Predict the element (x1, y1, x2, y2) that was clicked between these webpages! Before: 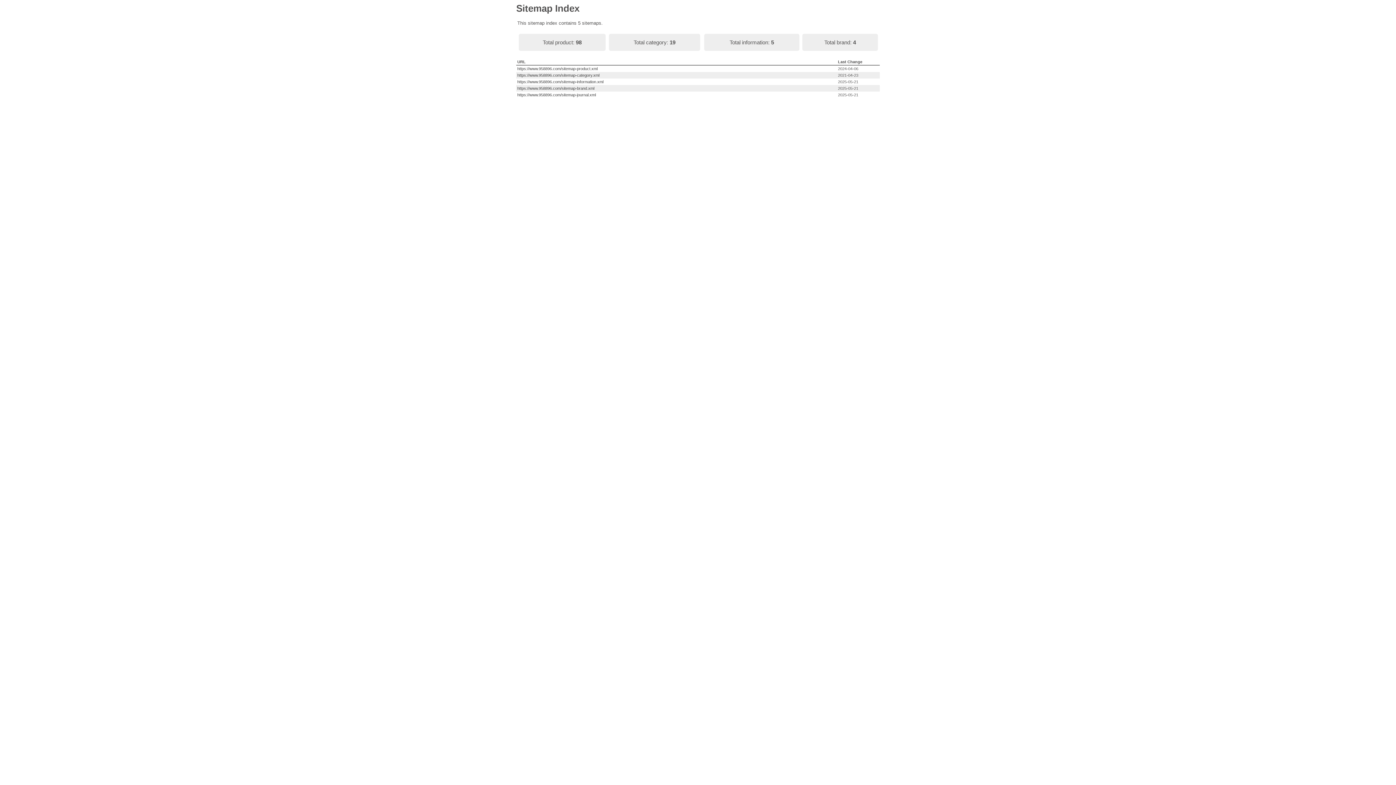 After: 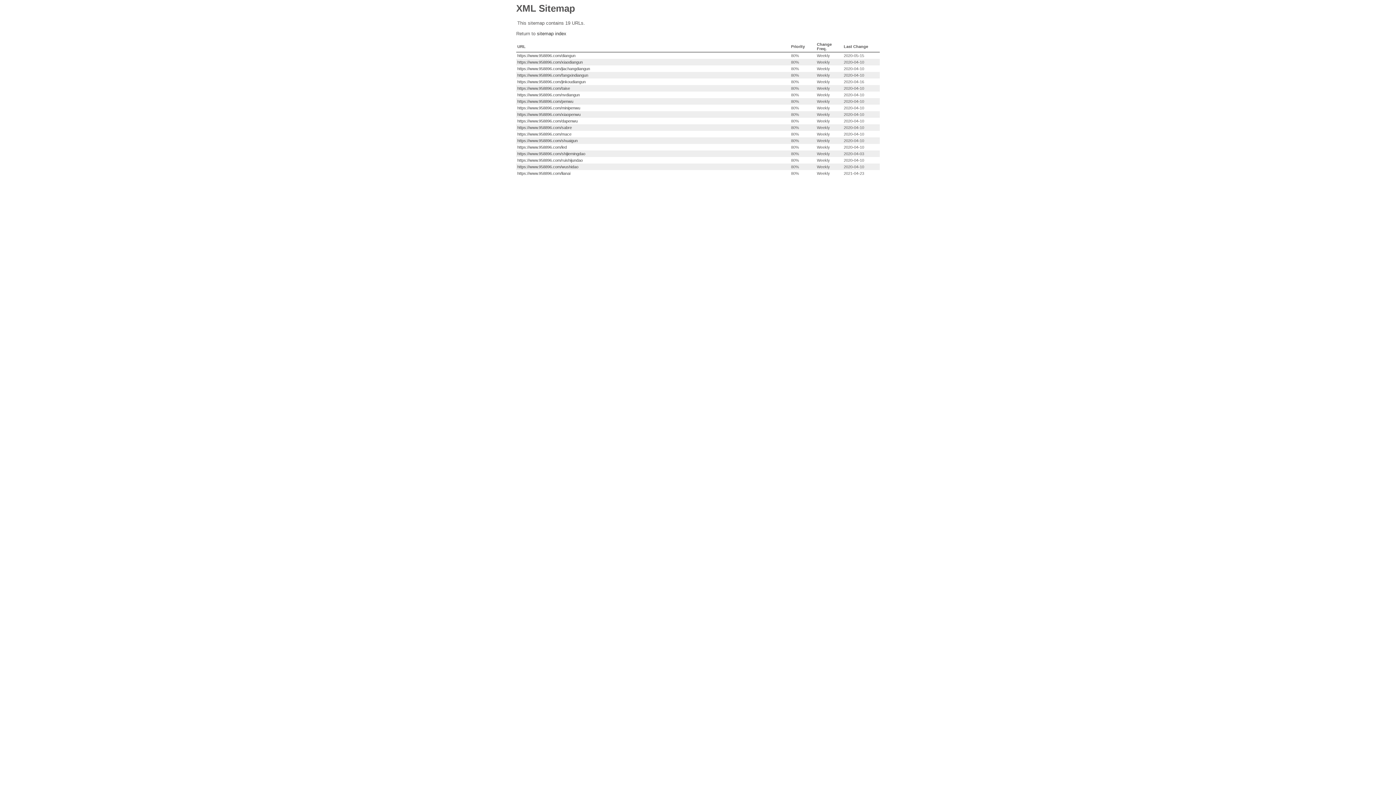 Action: bbox: (517, 73, 599, 77) label: https://www.958896.com/sitemap-category.xml